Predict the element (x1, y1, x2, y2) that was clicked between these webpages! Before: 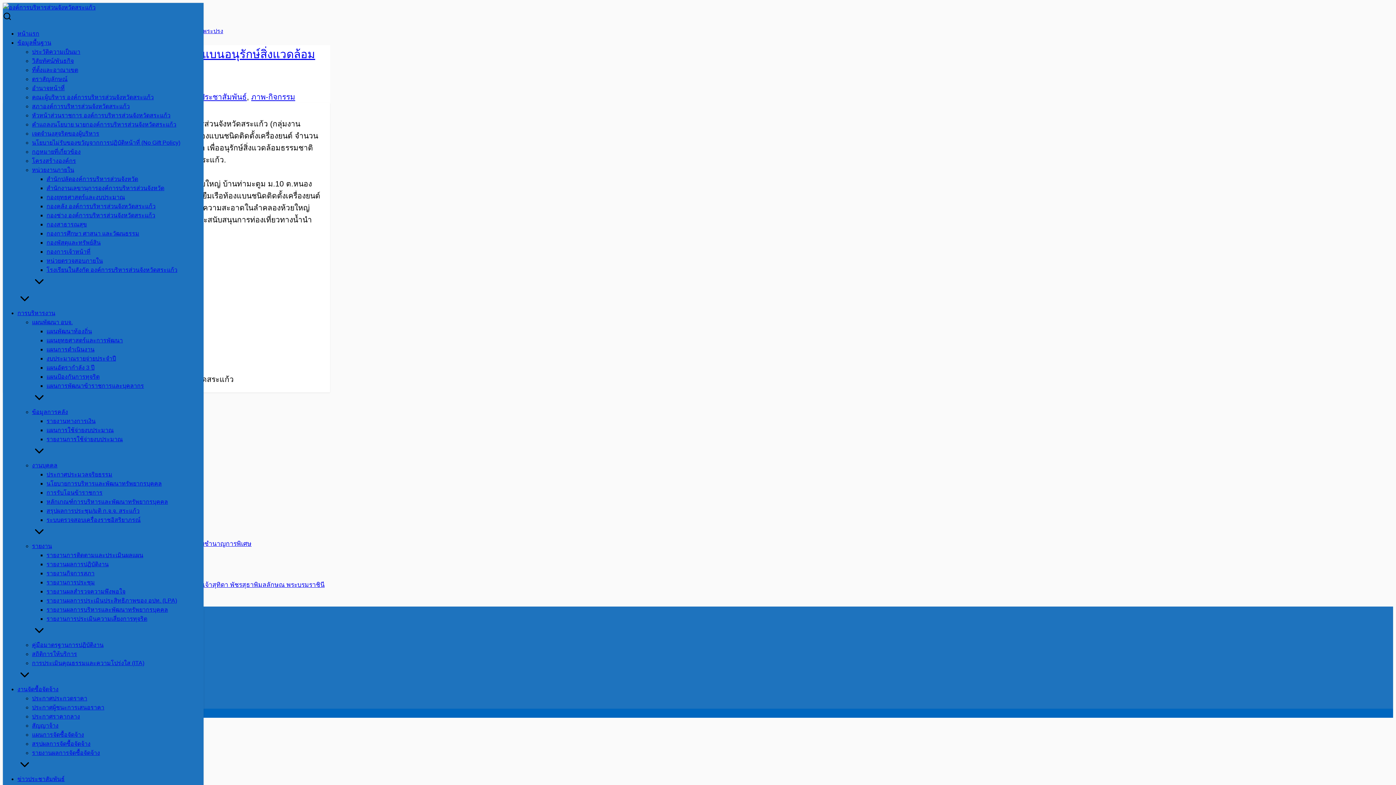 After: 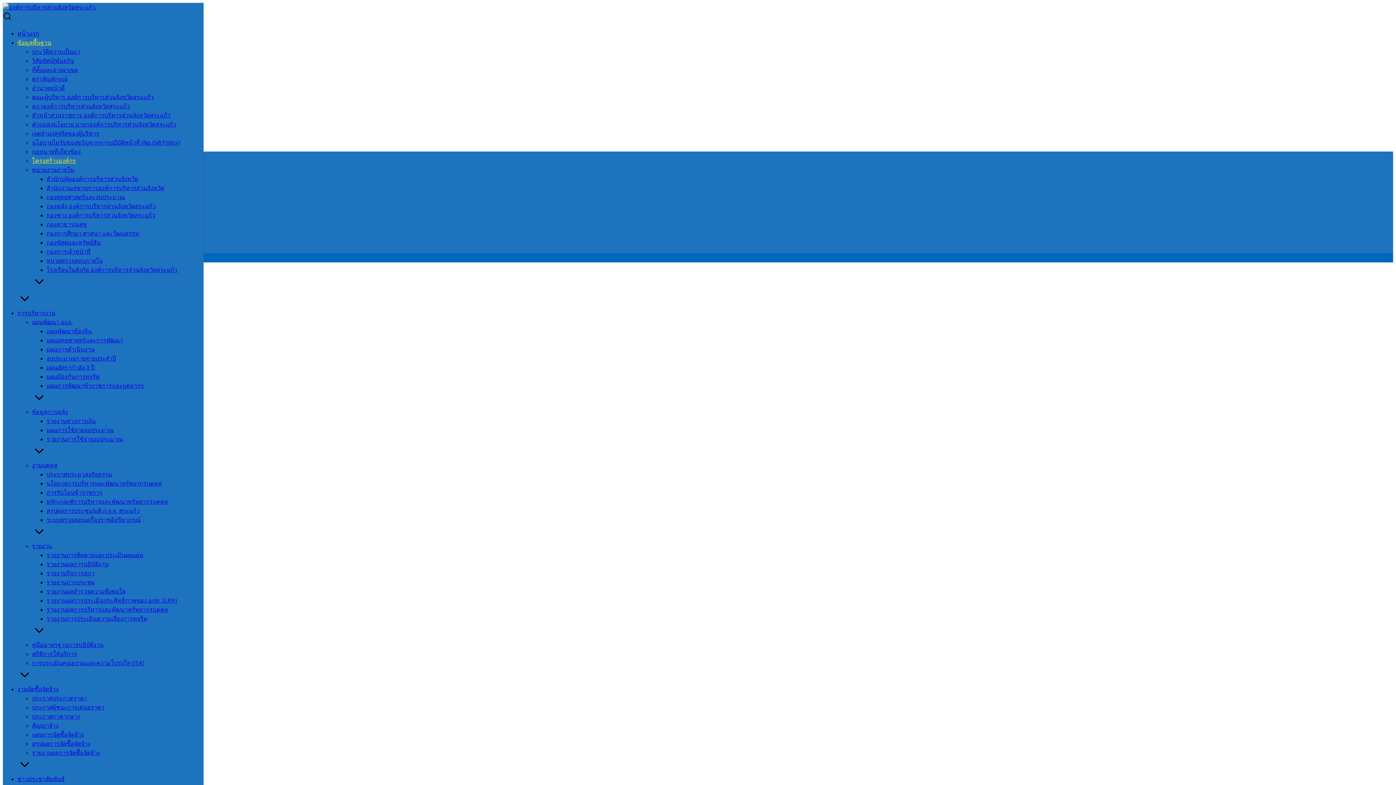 Action: label: โครงสร้างองค์กร bbox: (32, 157, 76, 164)